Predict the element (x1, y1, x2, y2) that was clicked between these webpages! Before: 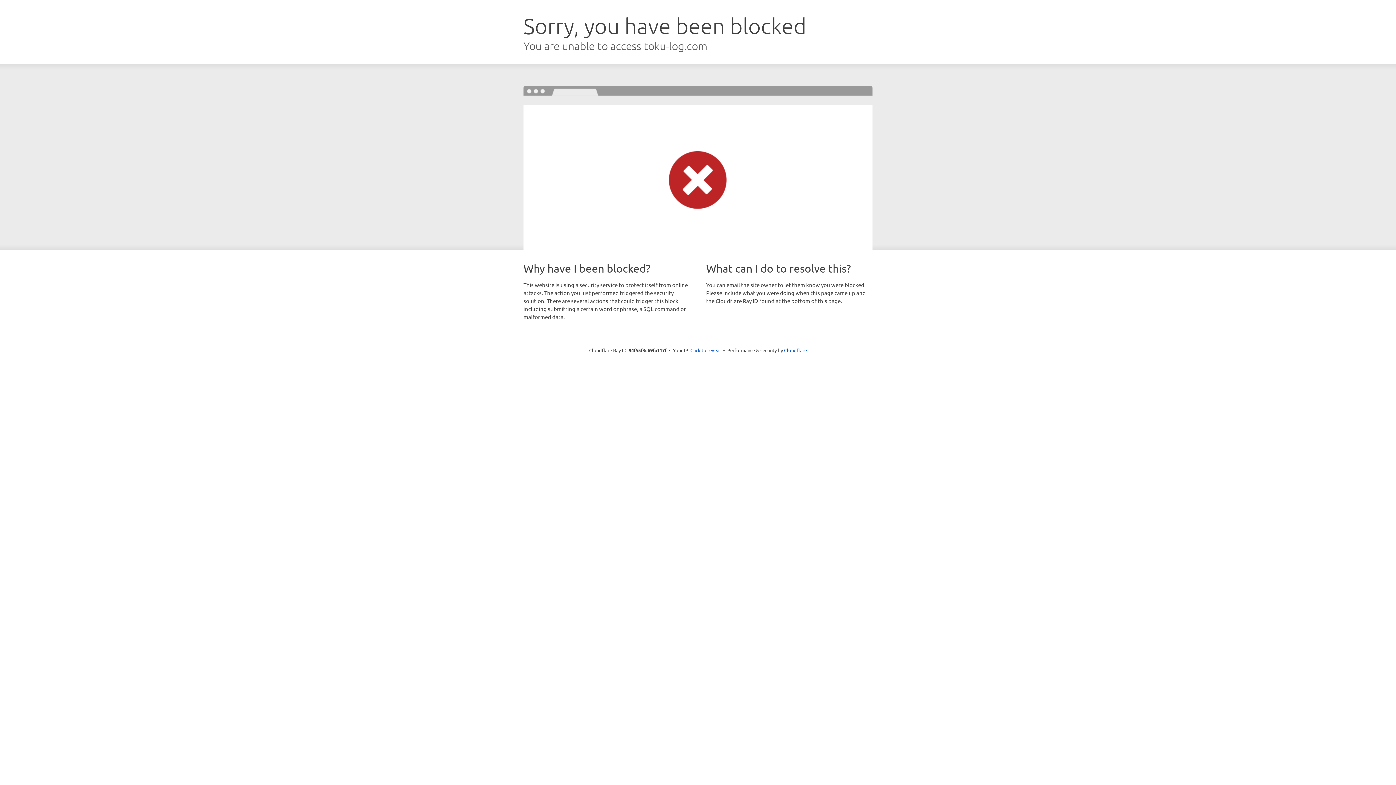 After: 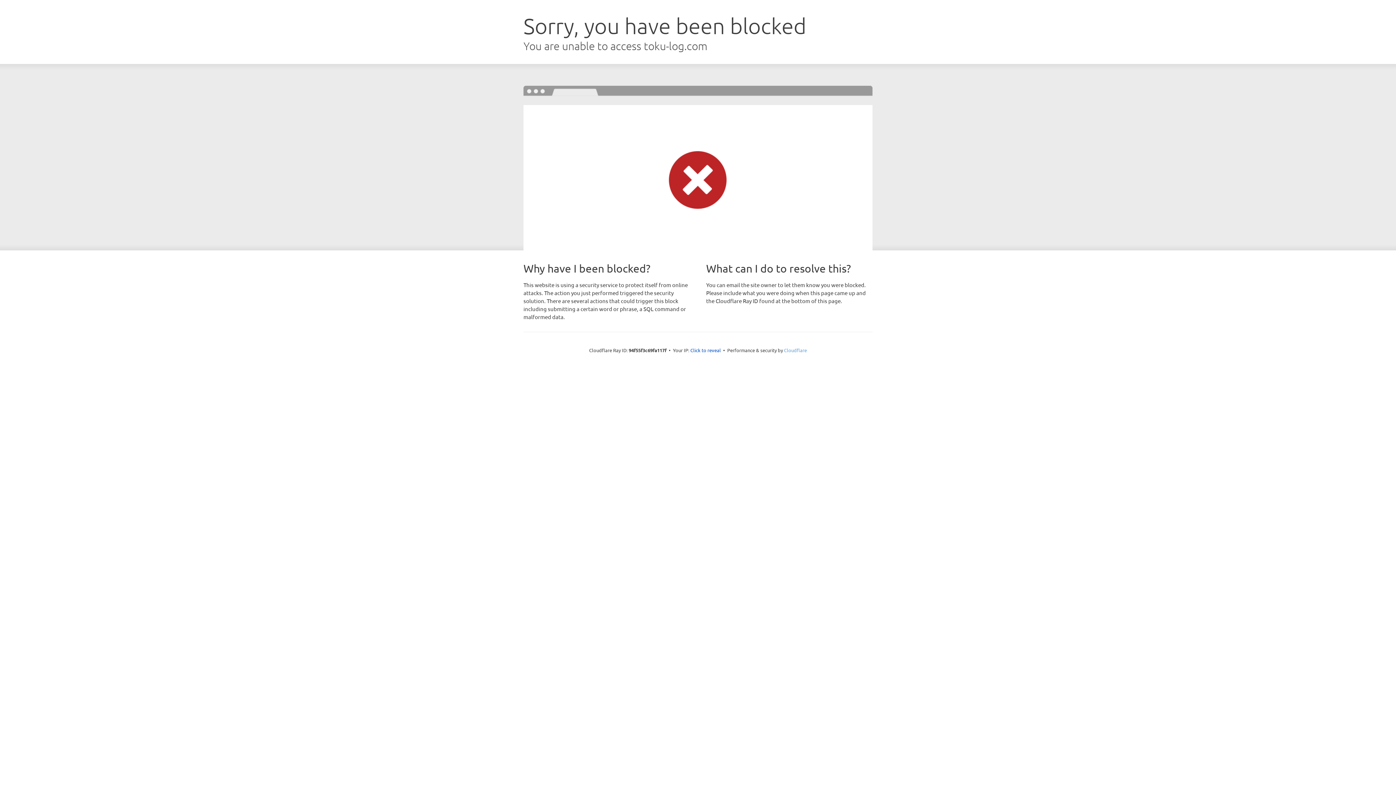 Action: bbox: (784, 347, 807, 353) label: Cloudflare